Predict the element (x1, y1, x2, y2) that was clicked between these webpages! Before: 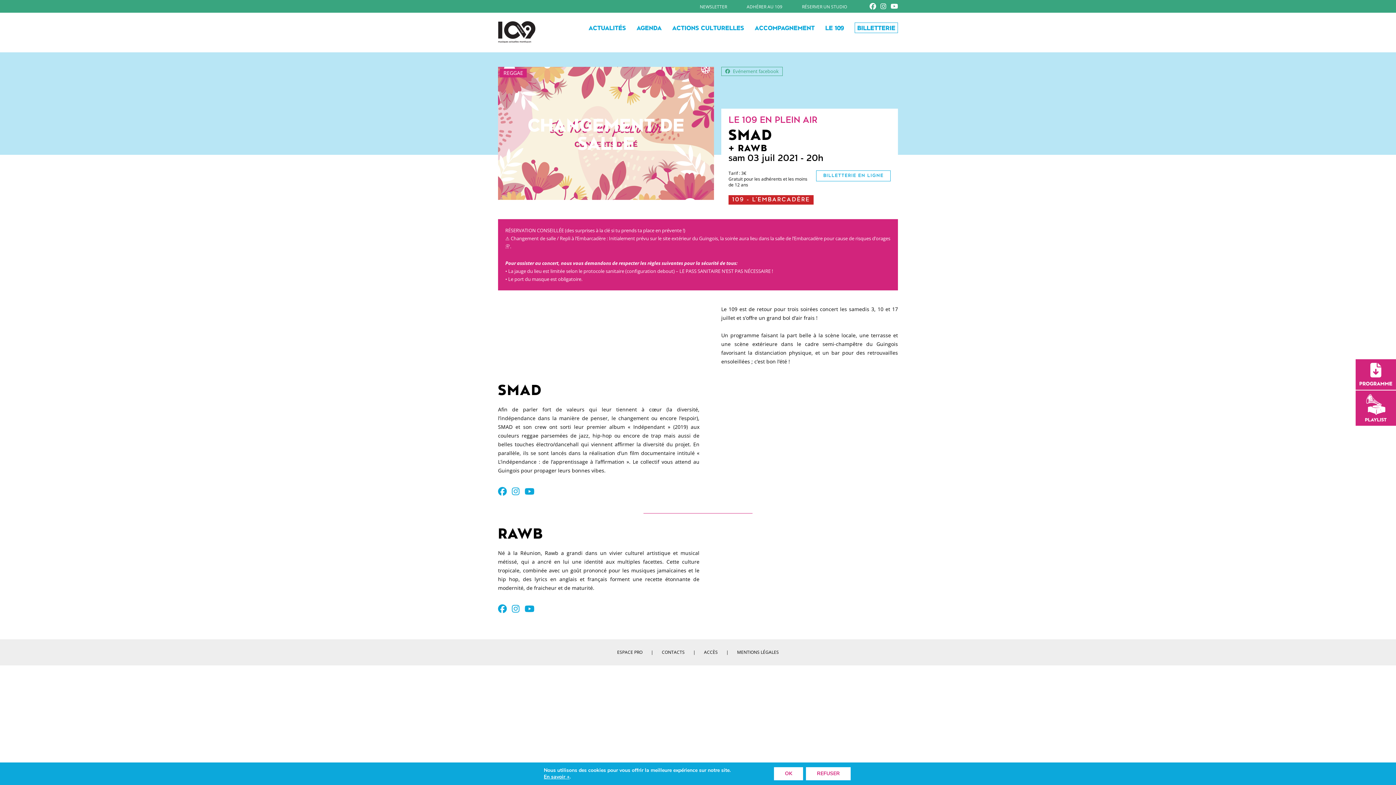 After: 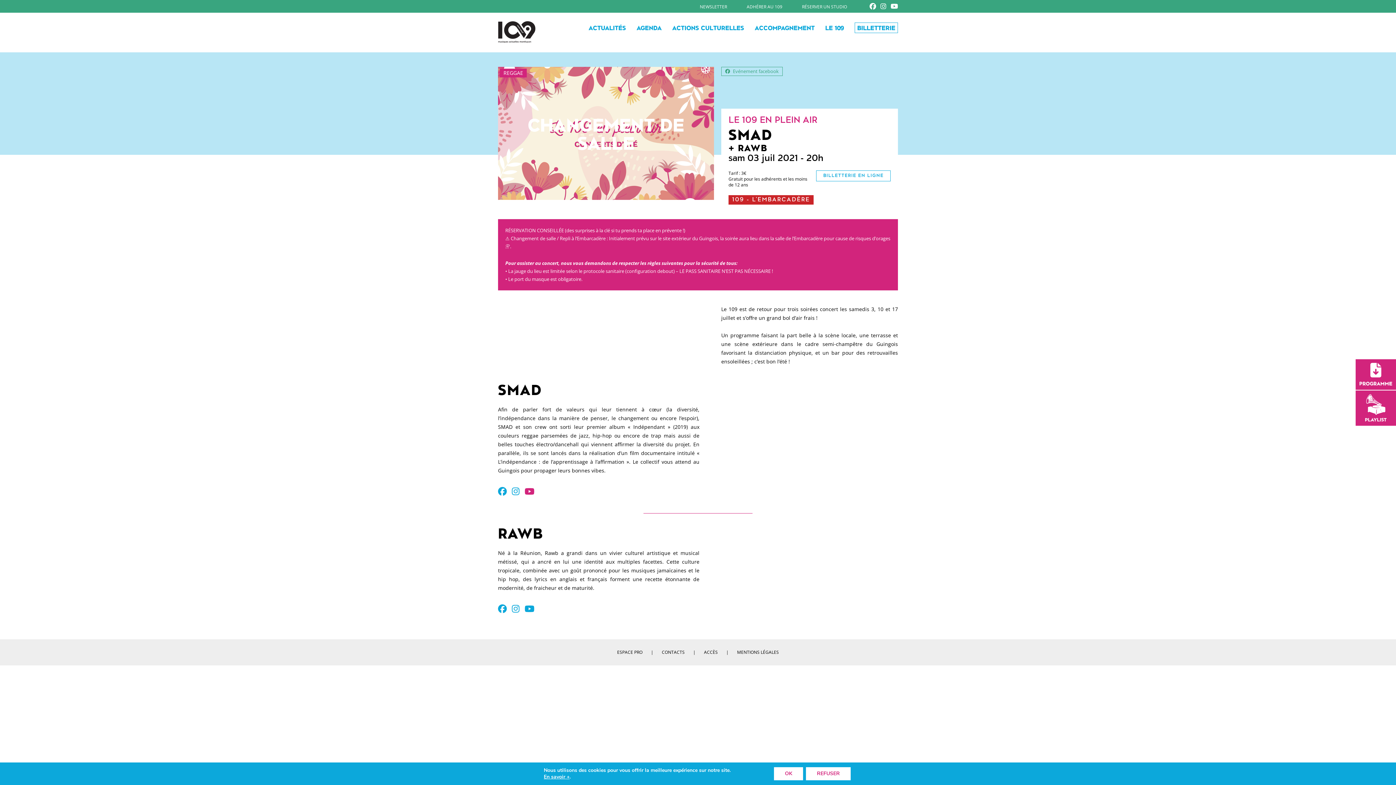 Action: bbox: (524, 485, 534, 497)